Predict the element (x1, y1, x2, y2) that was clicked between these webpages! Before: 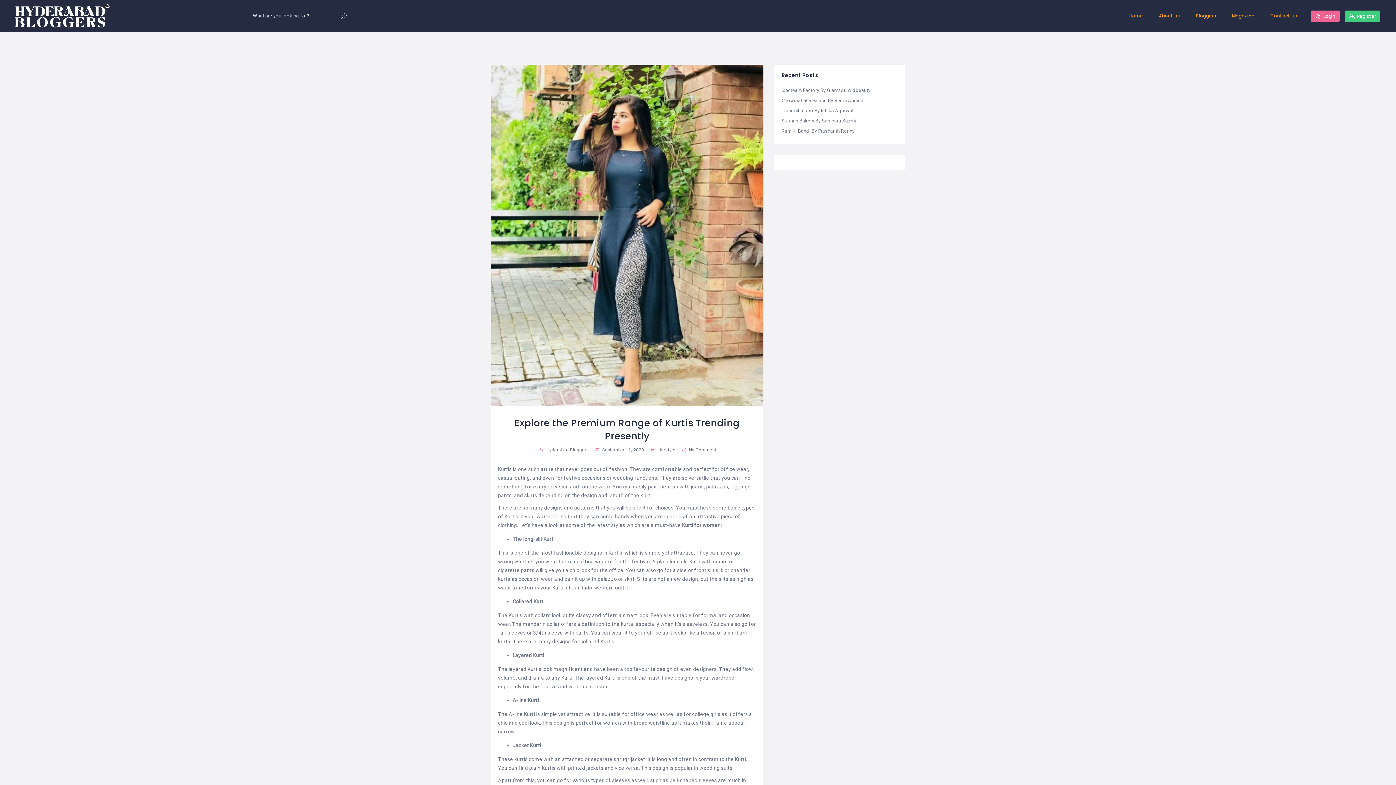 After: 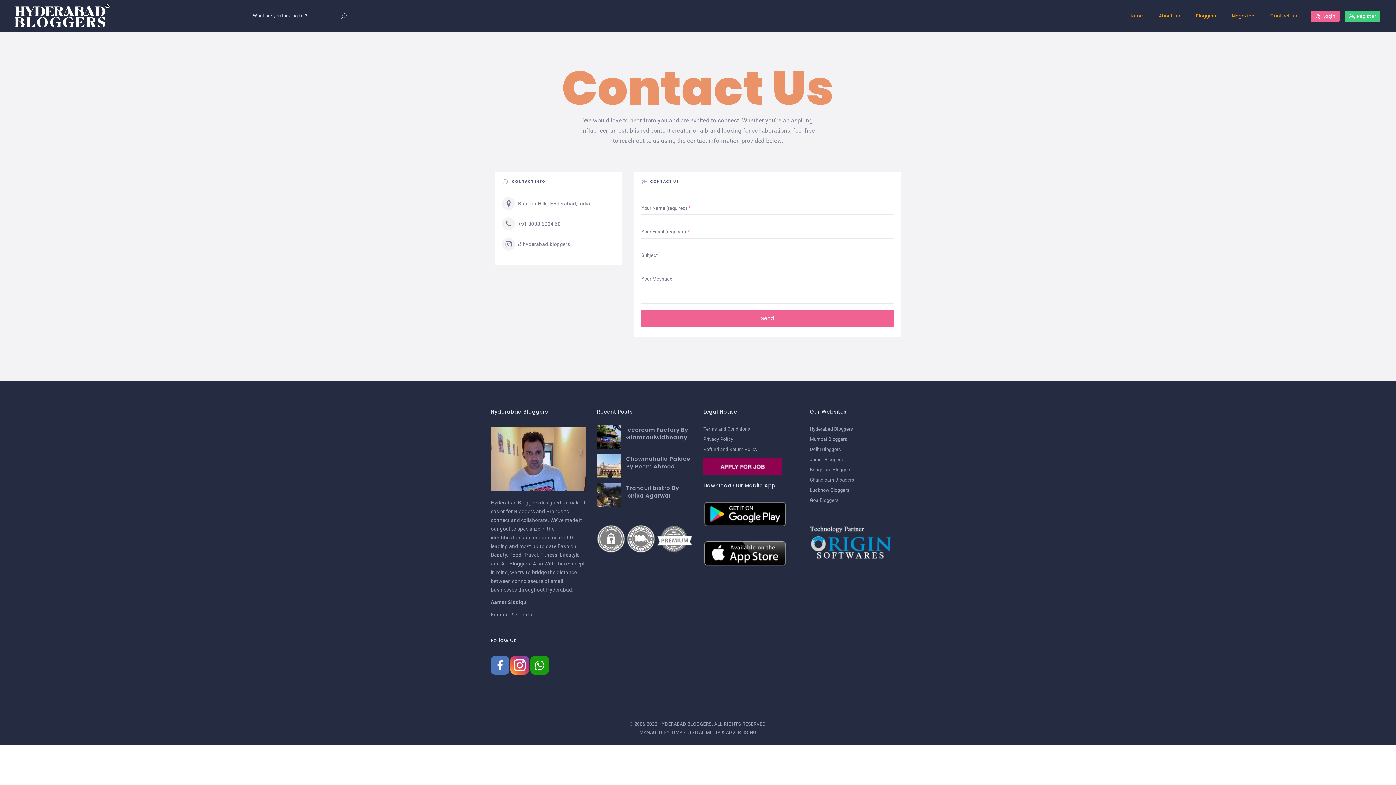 Action: bbox: (1263, 0, 1304, 32) label: Contact us